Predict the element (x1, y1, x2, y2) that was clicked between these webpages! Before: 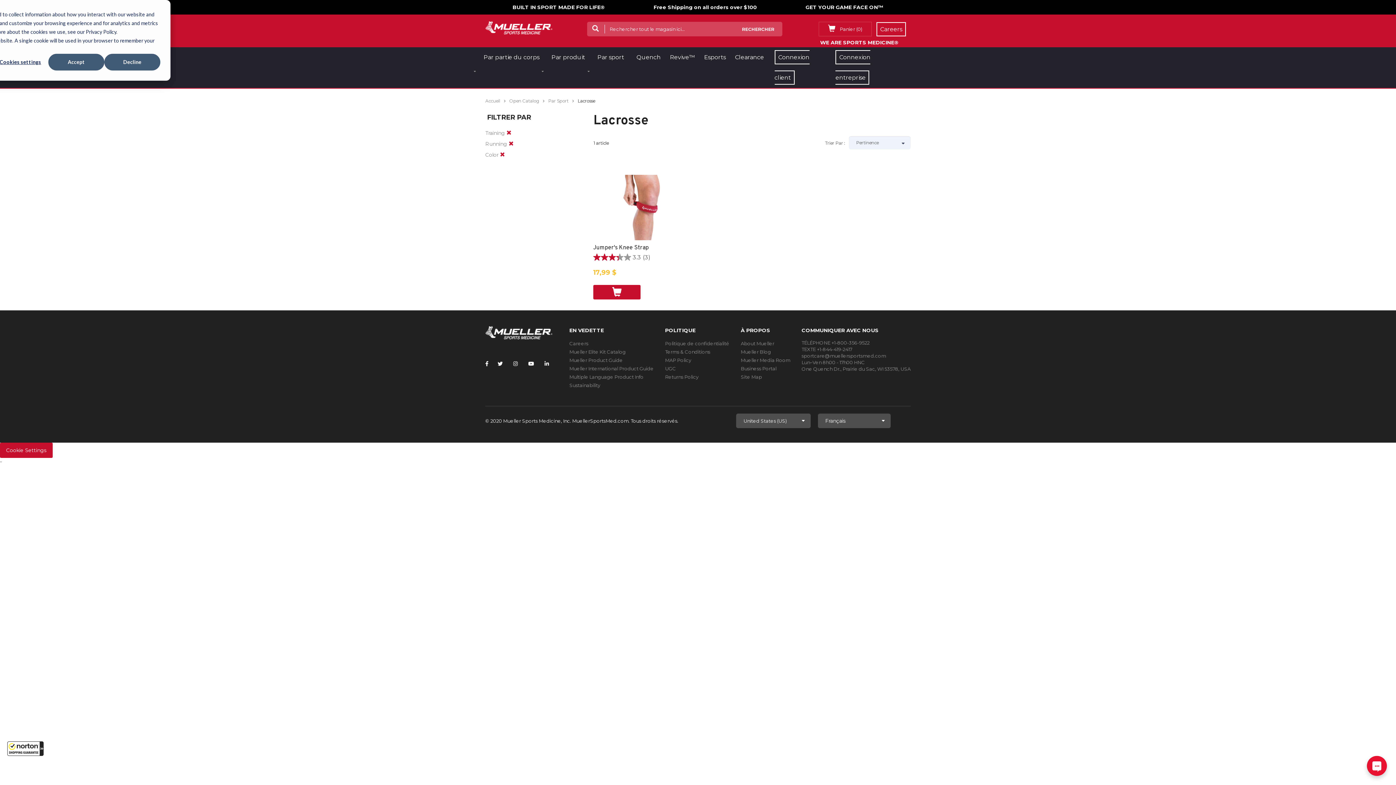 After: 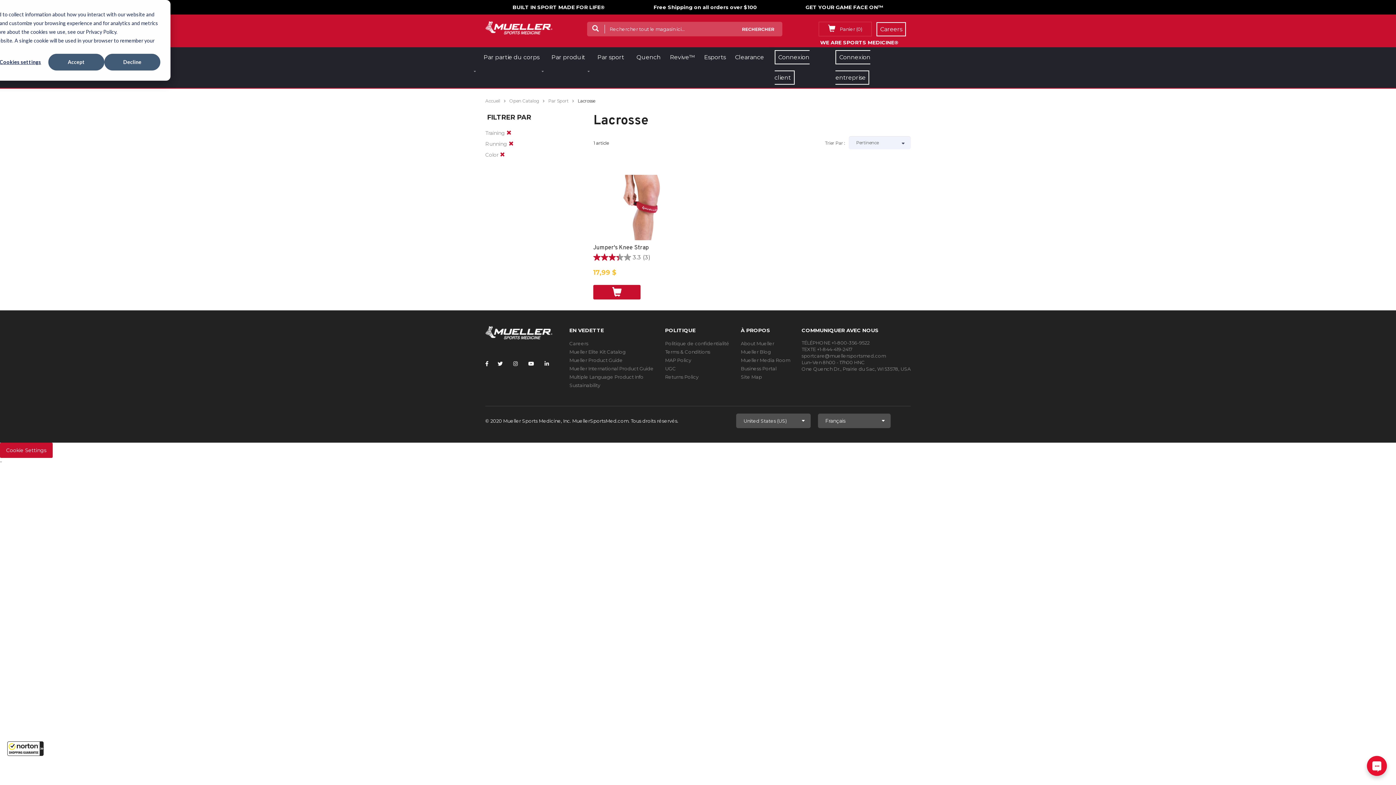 Action: bbox: (489, 4, 628, 10) label: BUILT IN SPORT MADE FOR LIFE®